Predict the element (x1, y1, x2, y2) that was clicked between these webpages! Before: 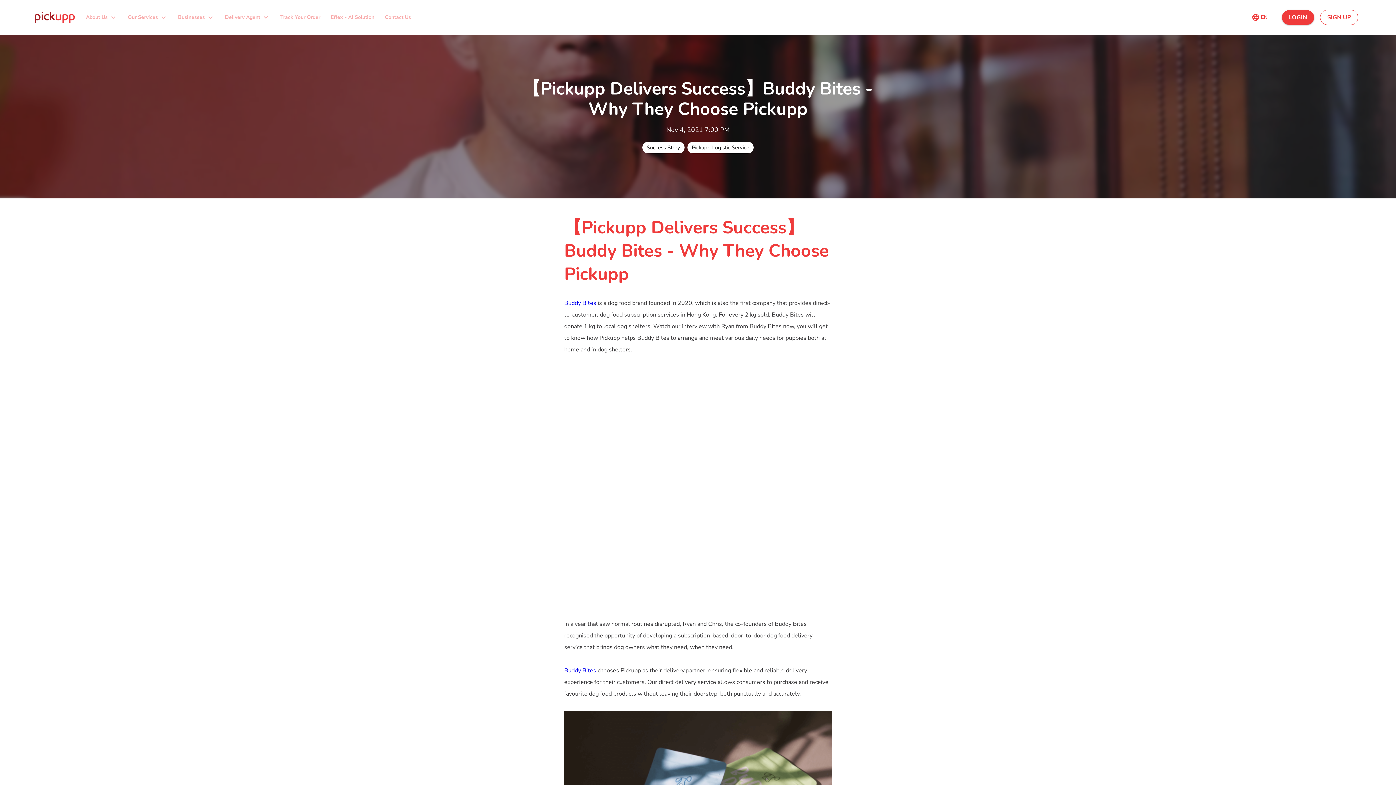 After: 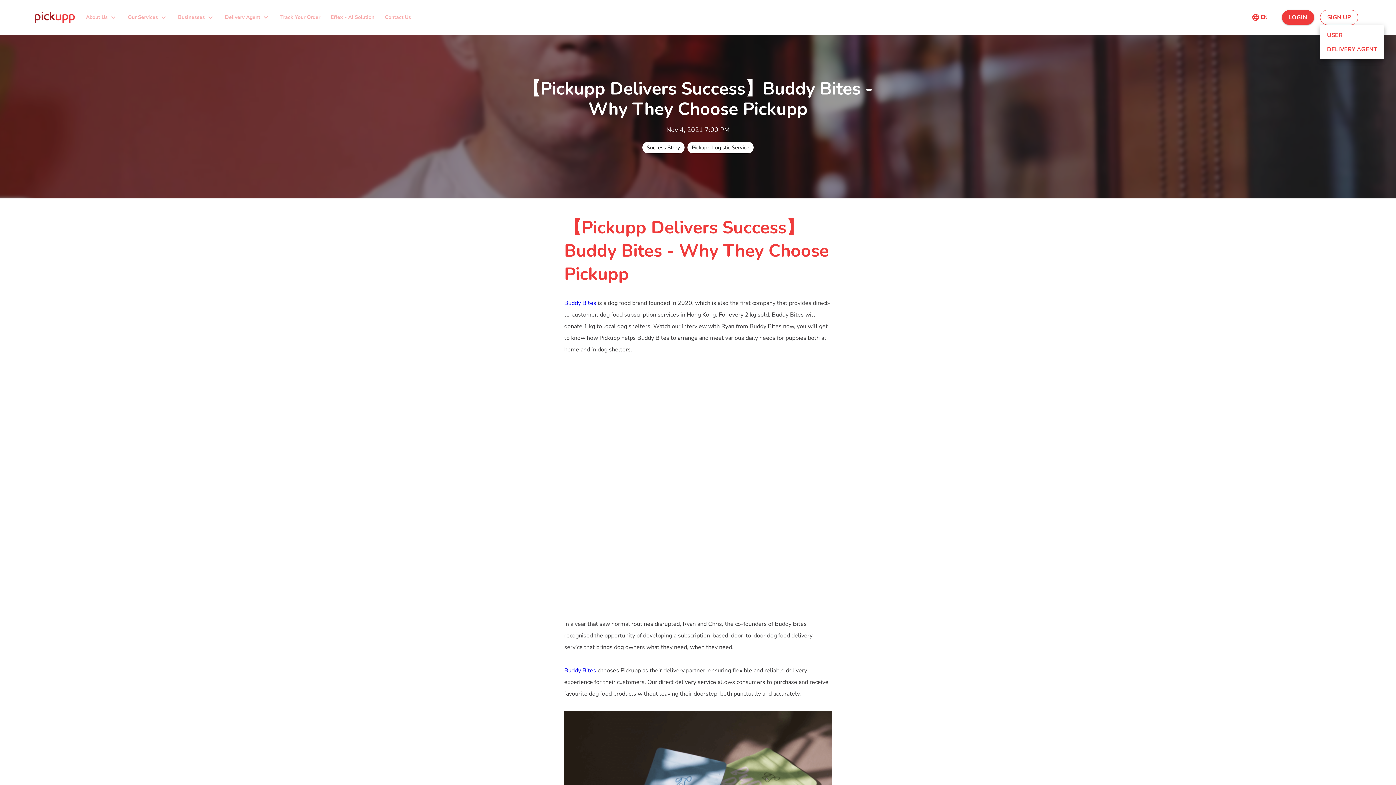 Action: label: SIGN UP bbox: (1320, 9, 1358, 24)